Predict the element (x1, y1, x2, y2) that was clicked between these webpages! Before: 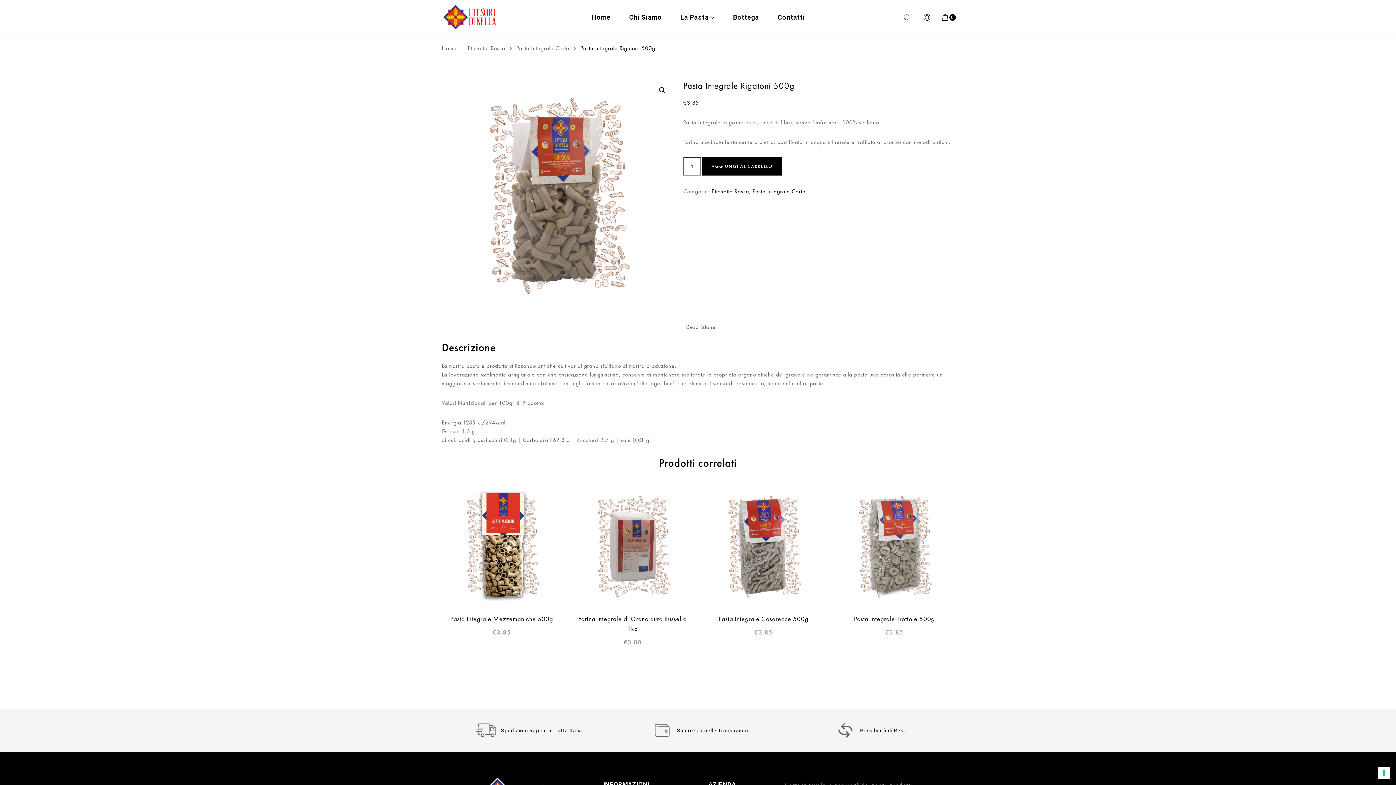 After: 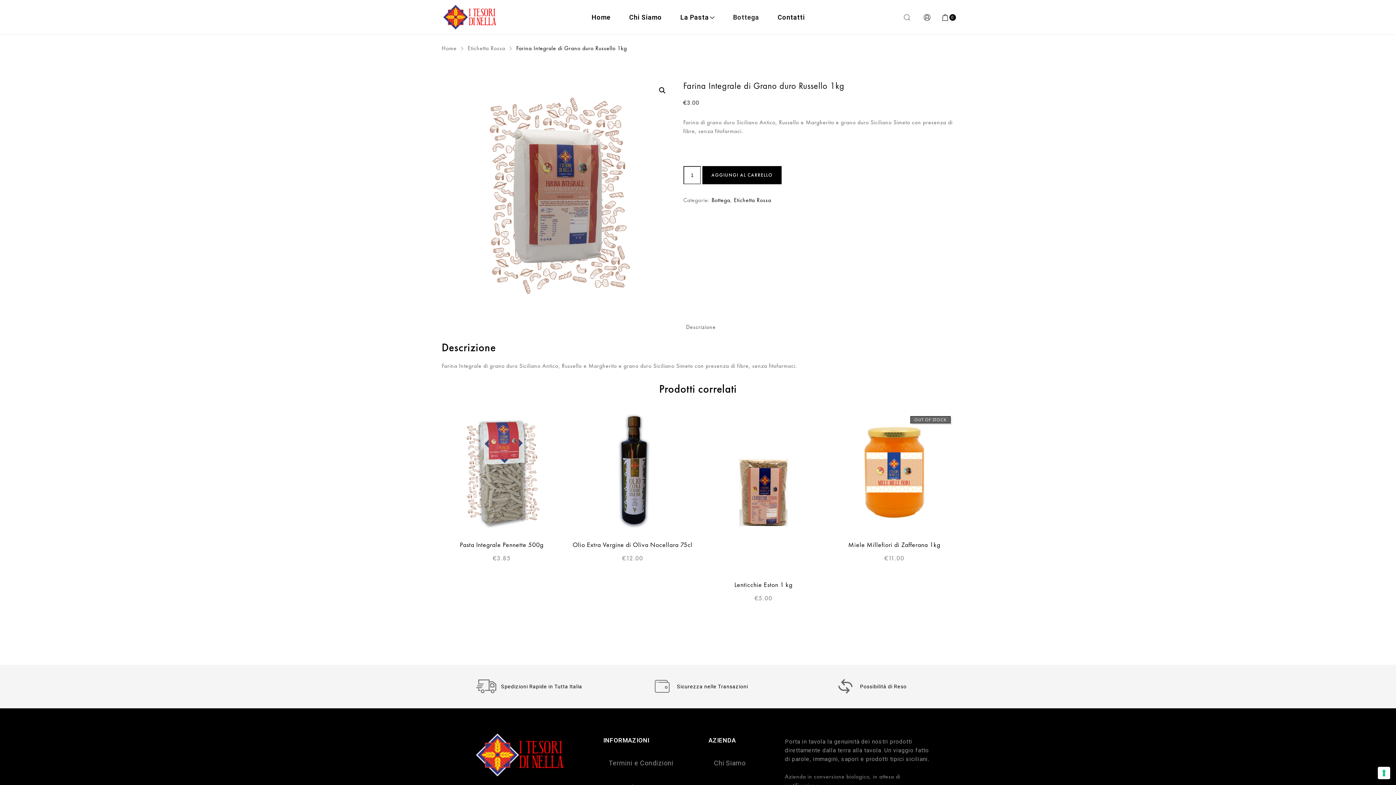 Action: bbox: (572, 487, 692, 607)